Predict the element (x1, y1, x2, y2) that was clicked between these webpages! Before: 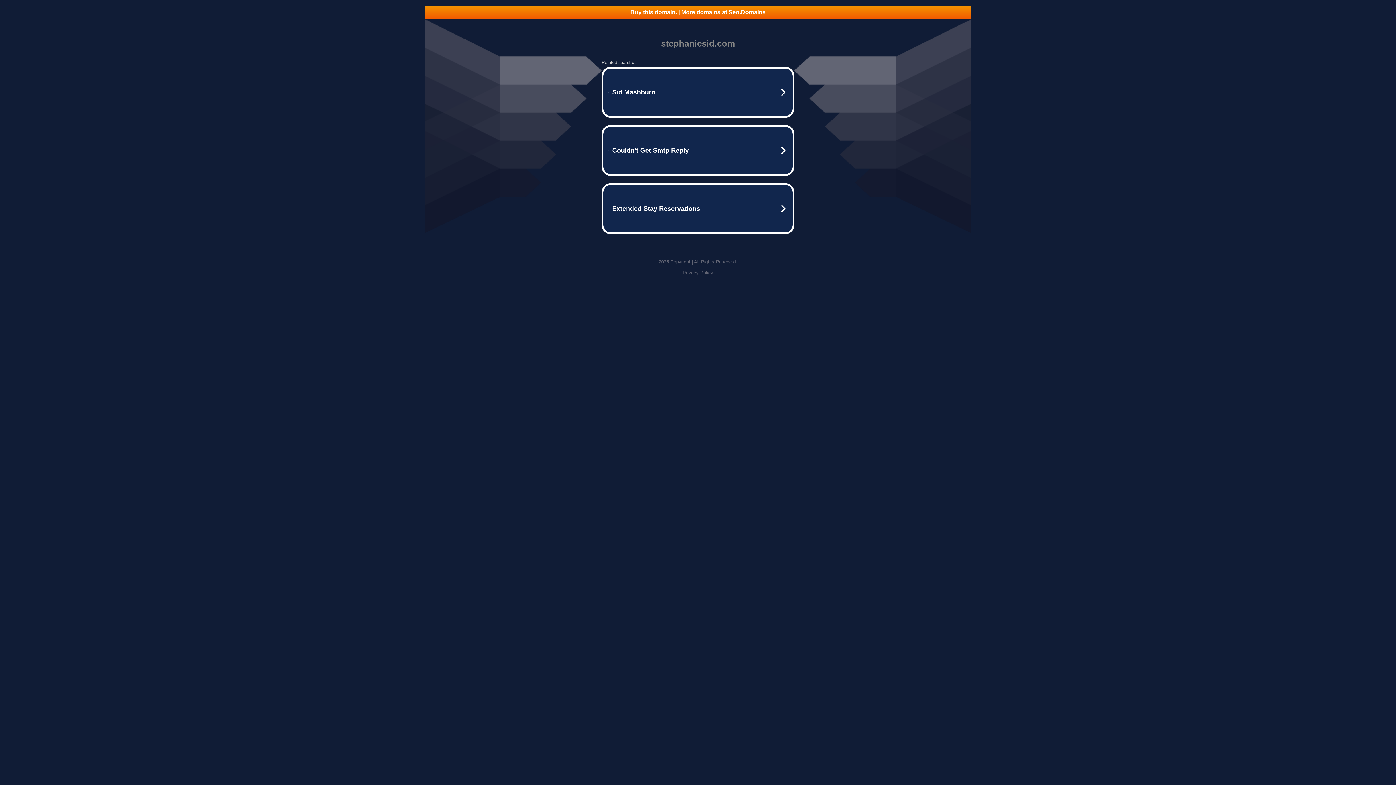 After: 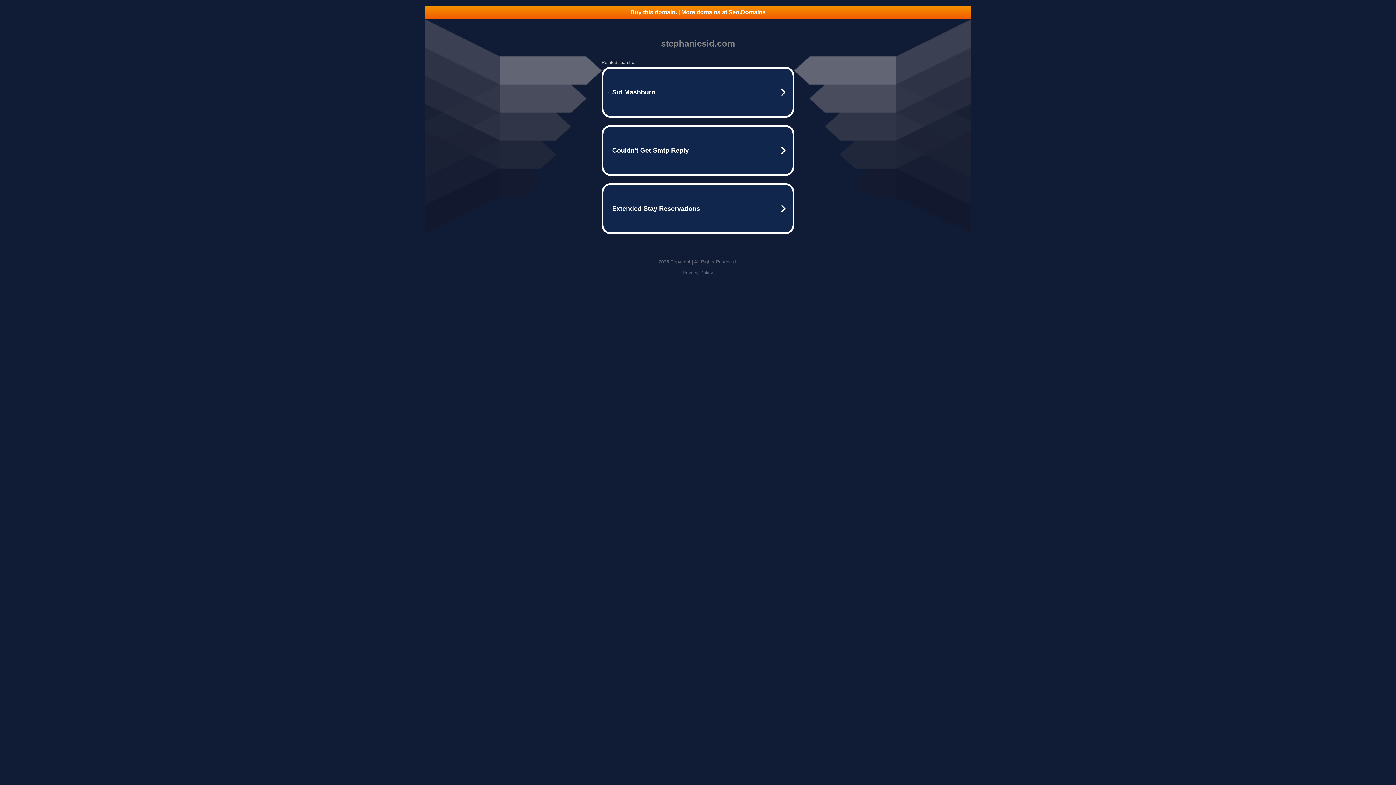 Action: label: Privacy Policy bbox: (682, 270, 713, 275)